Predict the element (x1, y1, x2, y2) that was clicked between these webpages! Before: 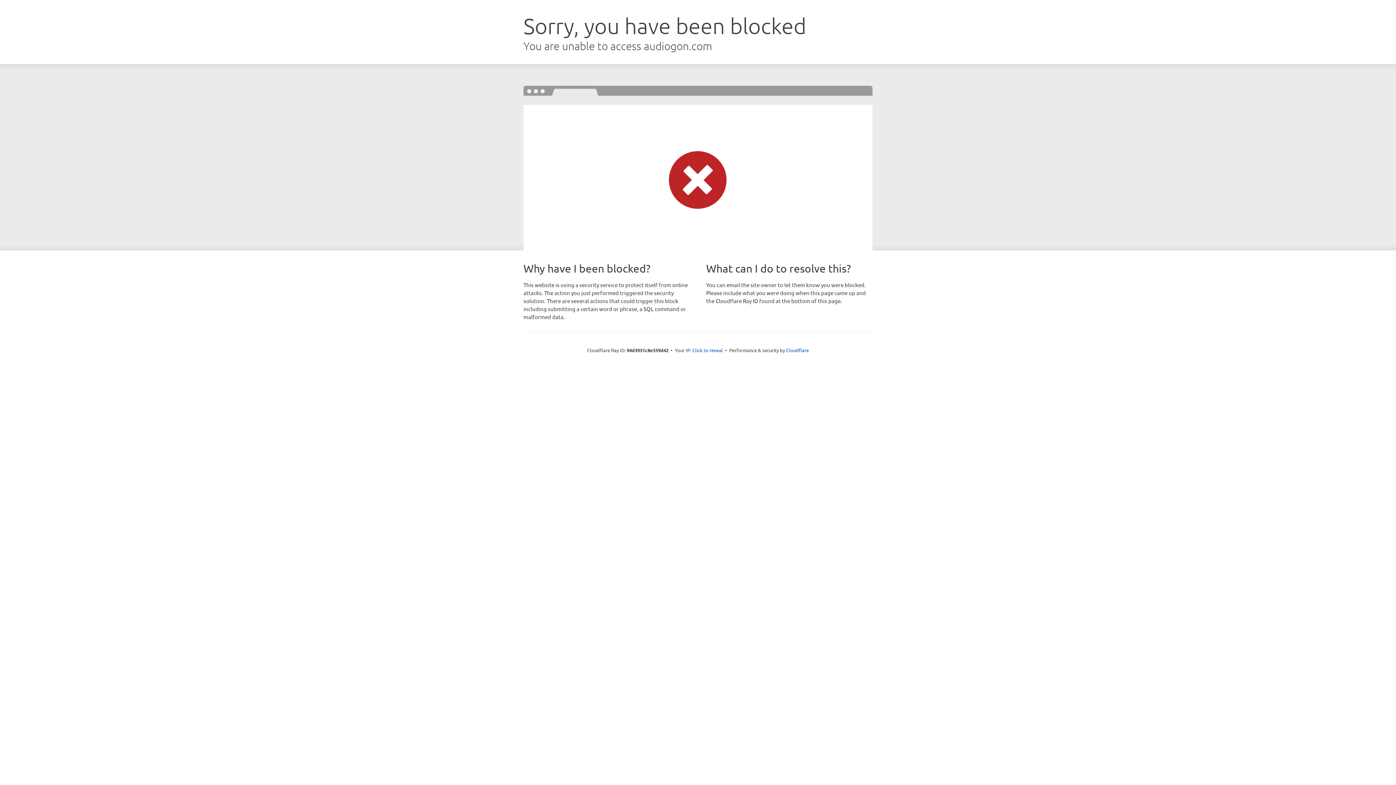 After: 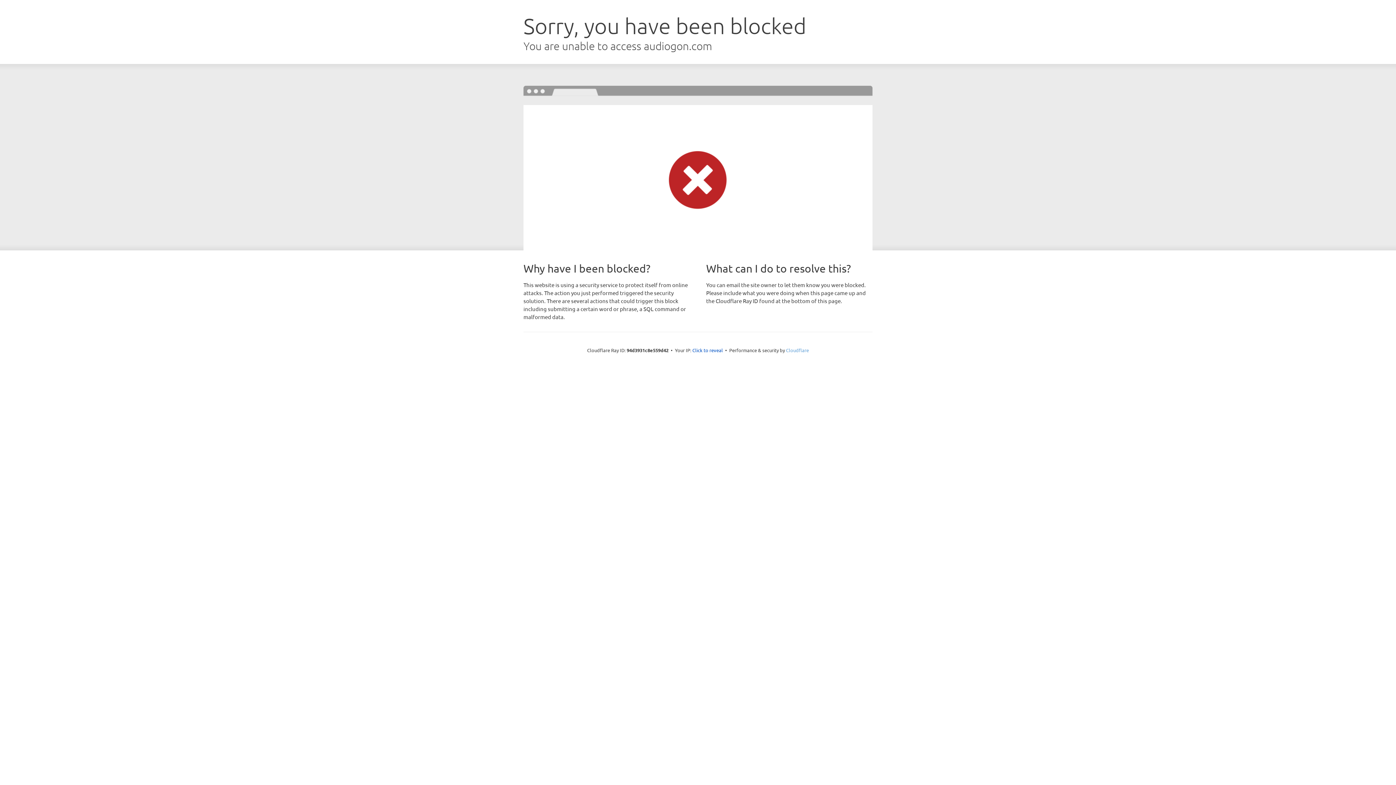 Action: bbox: (786, 347, 809, 353) label: Cloudflare